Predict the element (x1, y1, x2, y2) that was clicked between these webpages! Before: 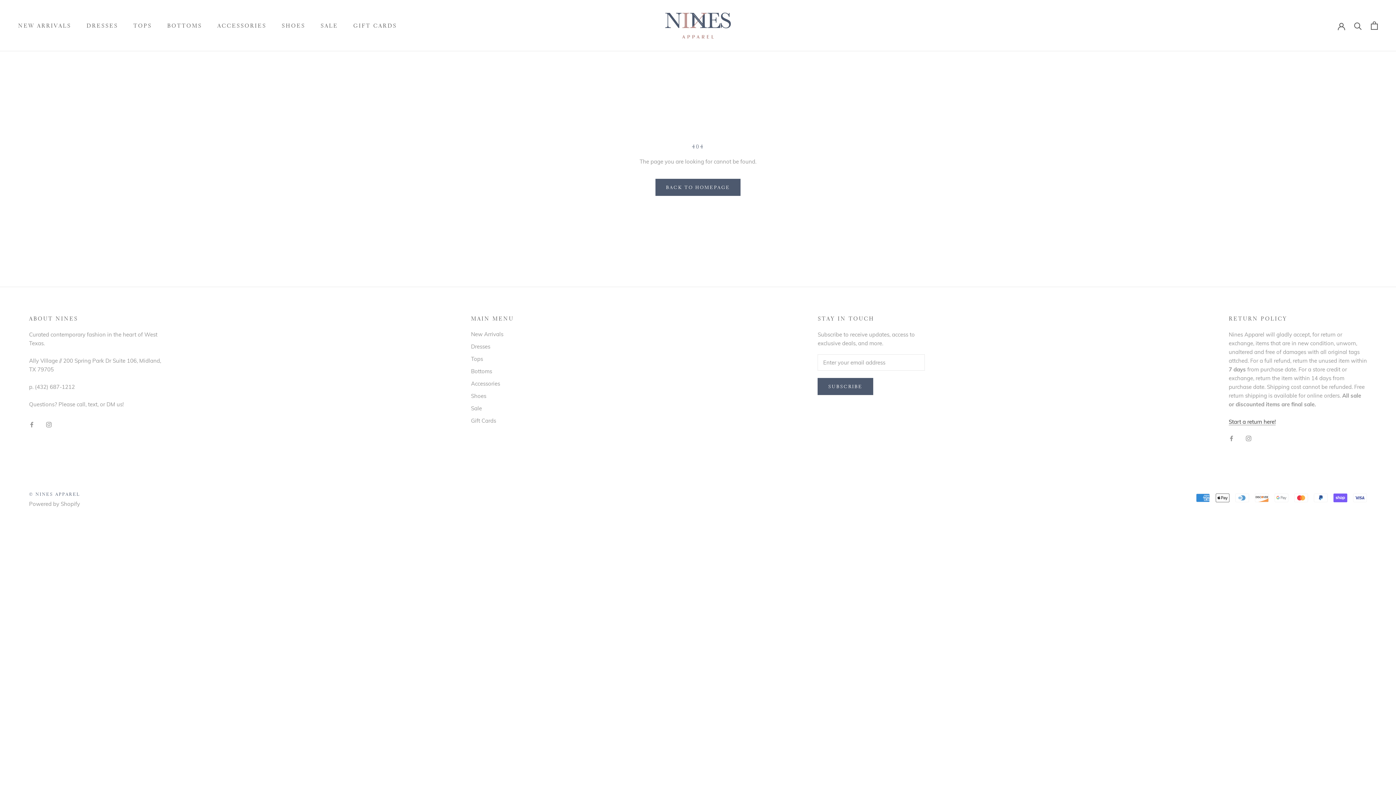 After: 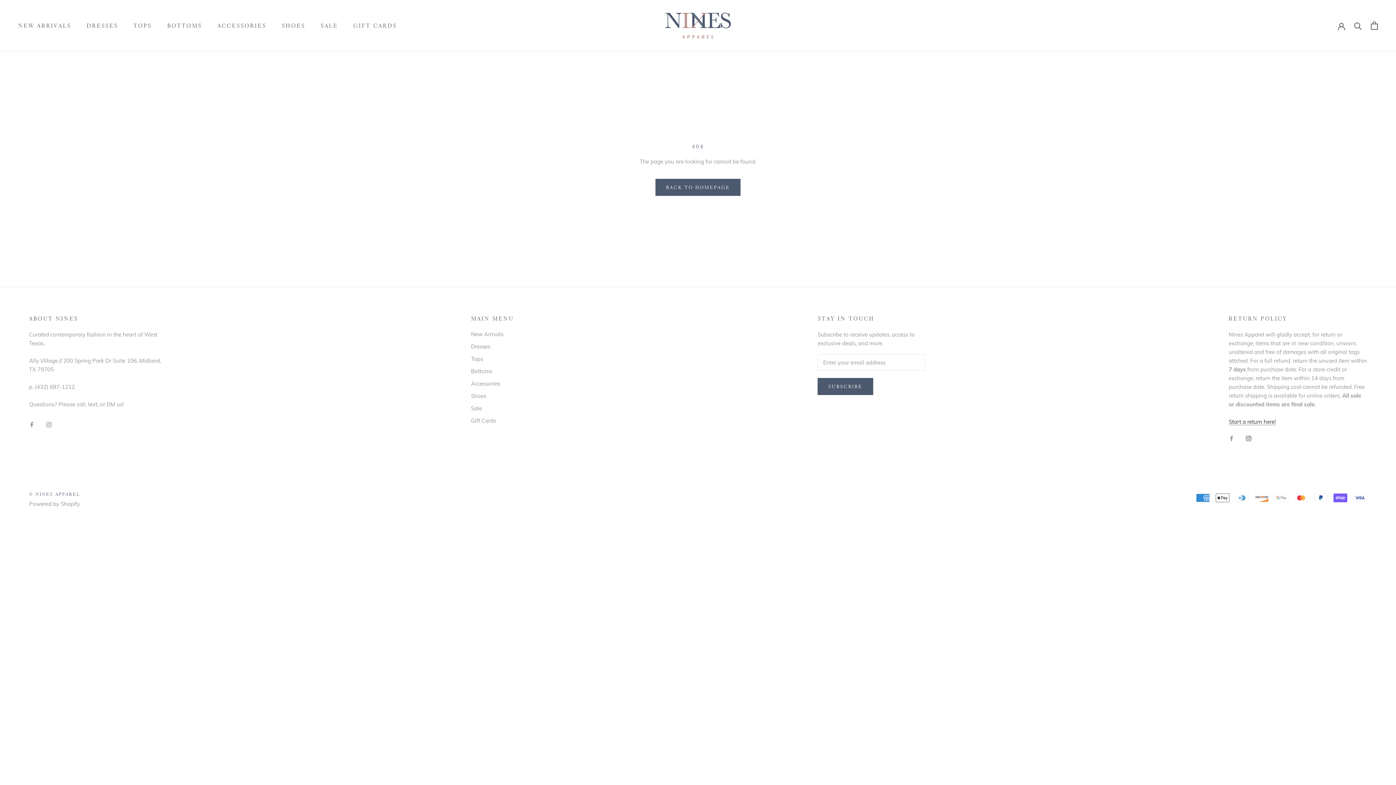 Action: bbox: (1246, 433, 1251, 442) label: Instagram